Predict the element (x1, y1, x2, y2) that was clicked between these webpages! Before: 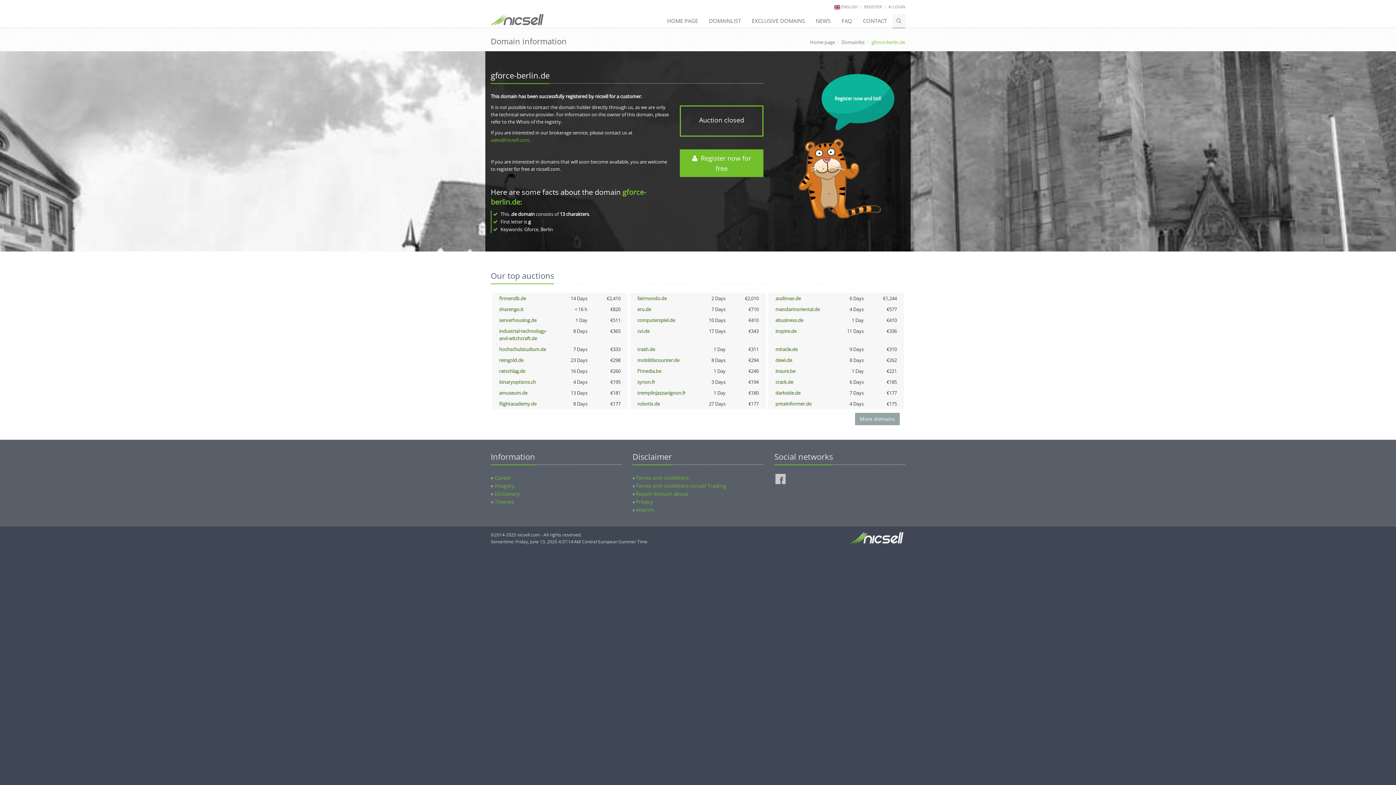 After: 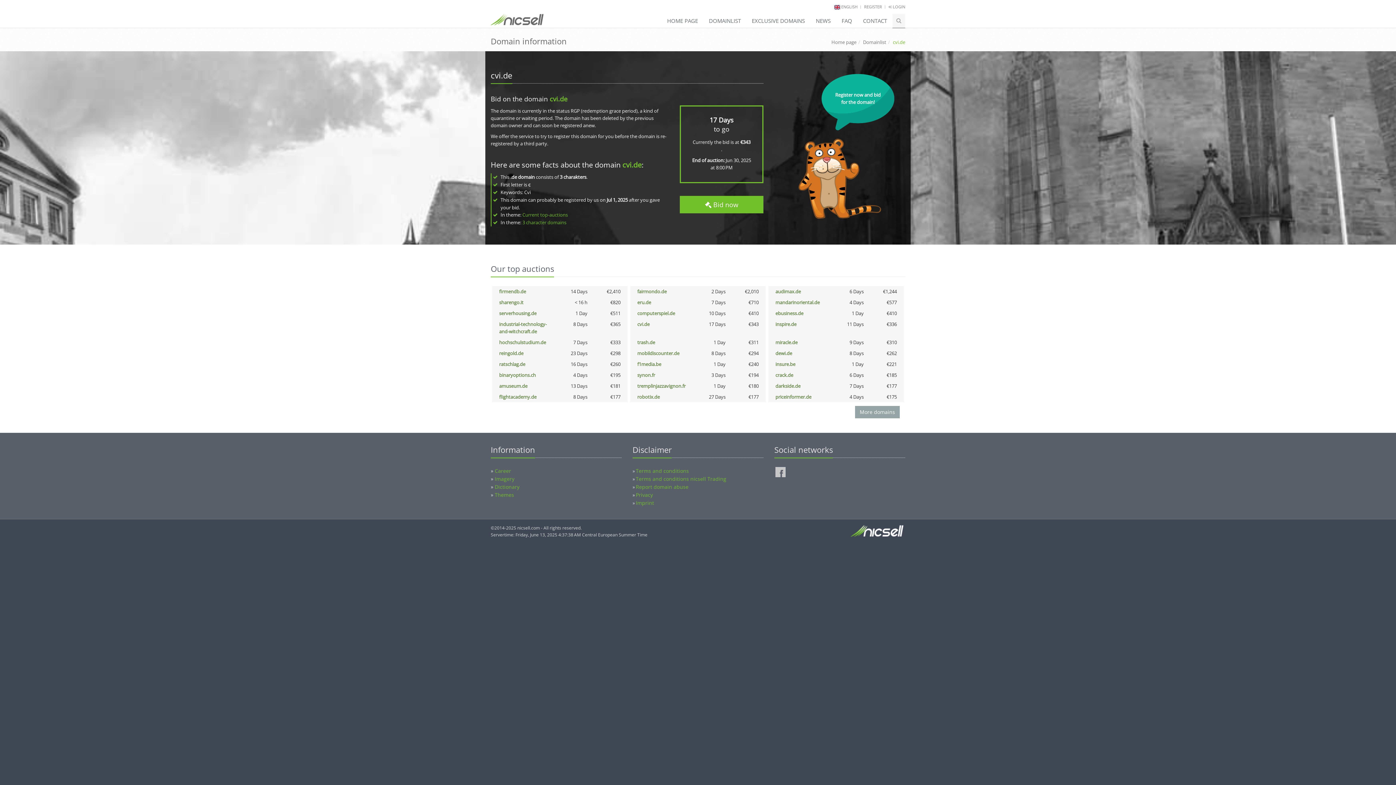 Action: bbox: (637, 328, 649, 334) label: cvi.de